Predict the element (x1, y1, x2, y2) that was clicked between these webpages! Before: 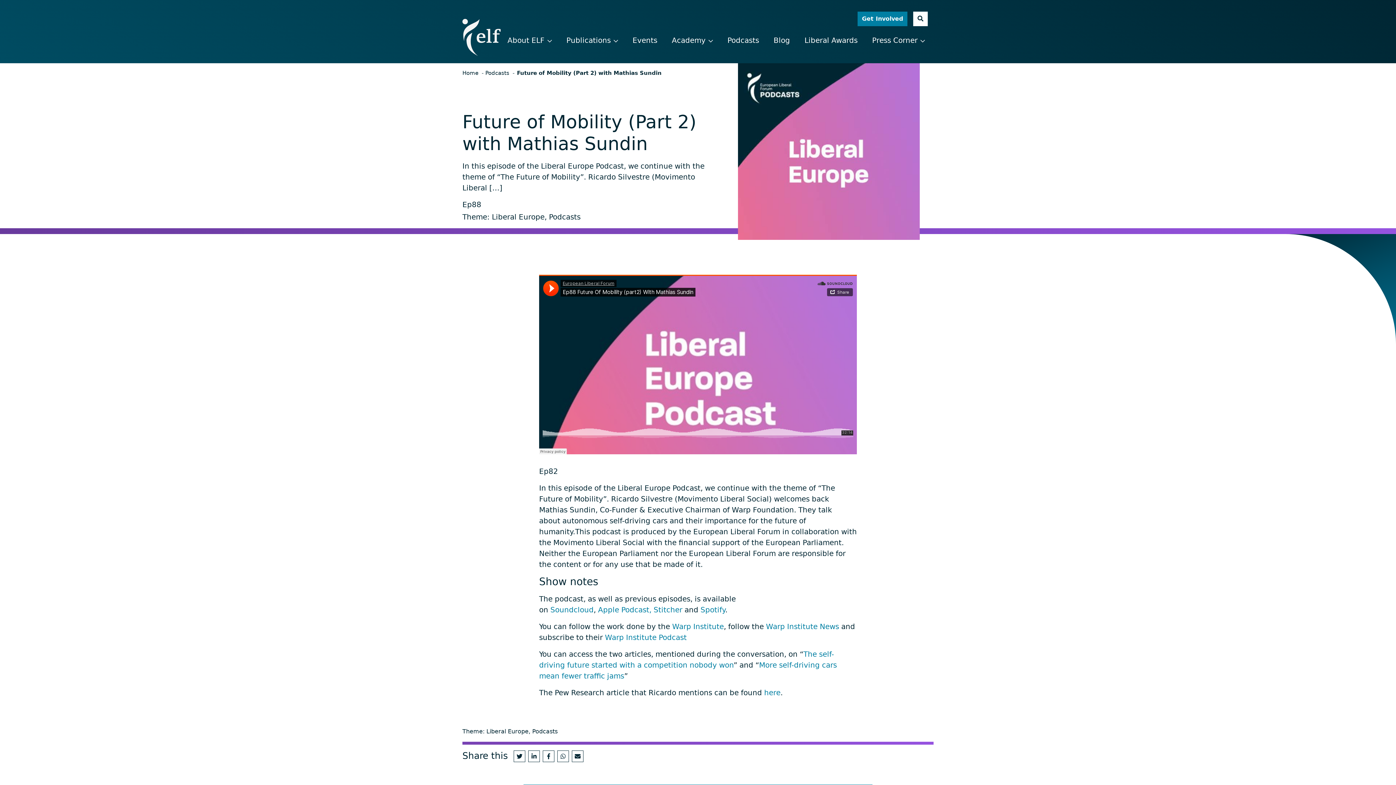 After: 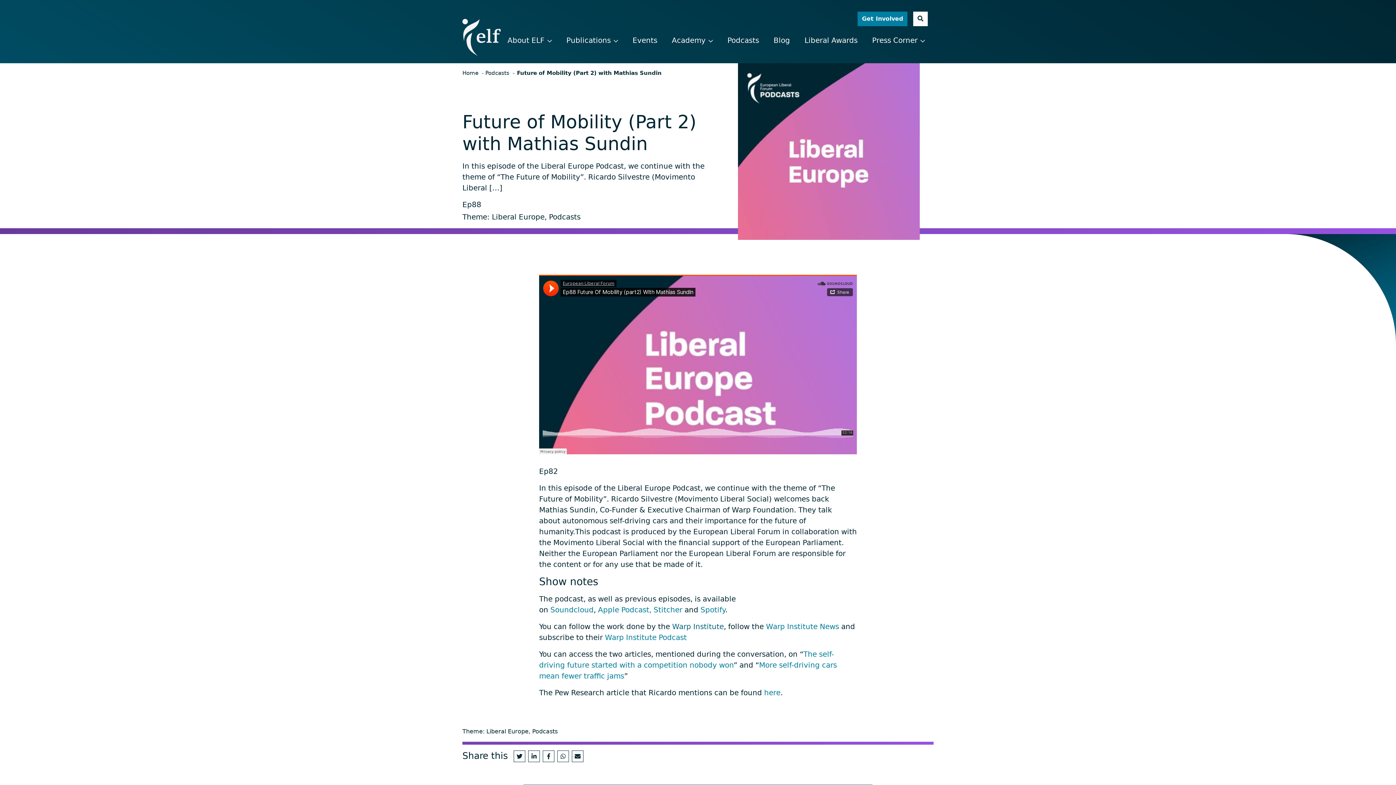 Action: label: Warp Institute bbox: (672, 622, 724, 631)